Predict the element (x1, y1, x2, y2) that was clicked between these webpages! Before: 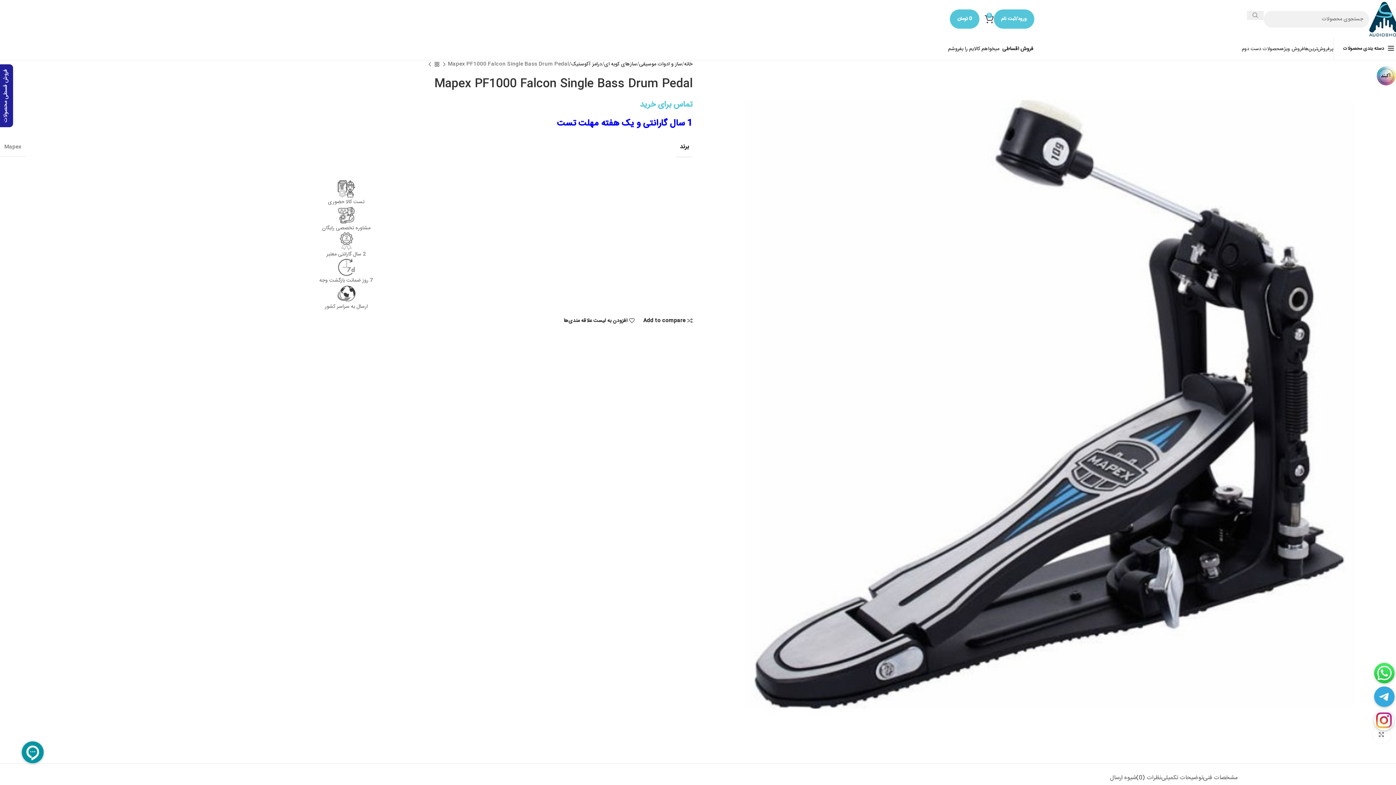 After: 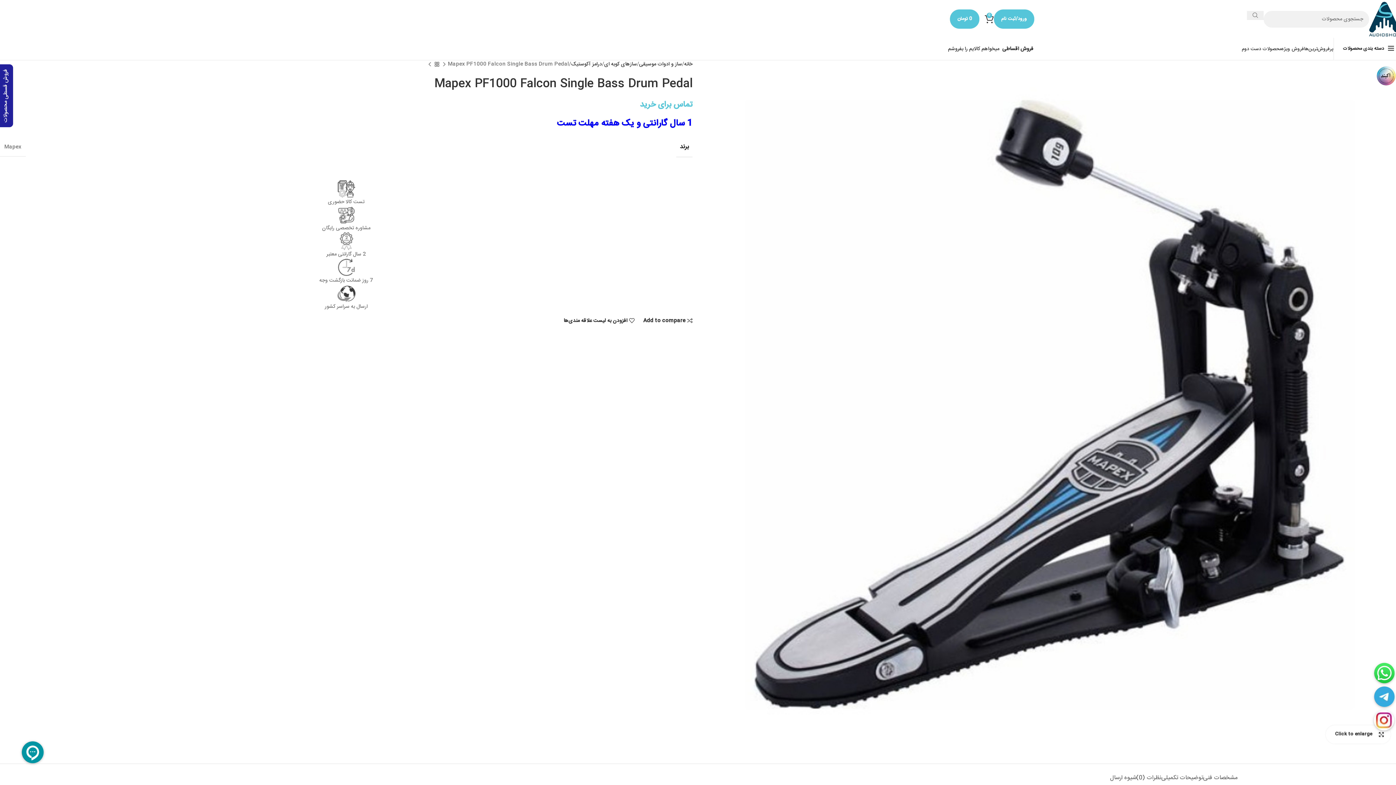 Action: label: Click to enlarge bbox: (1372, 725, 1390, 744)